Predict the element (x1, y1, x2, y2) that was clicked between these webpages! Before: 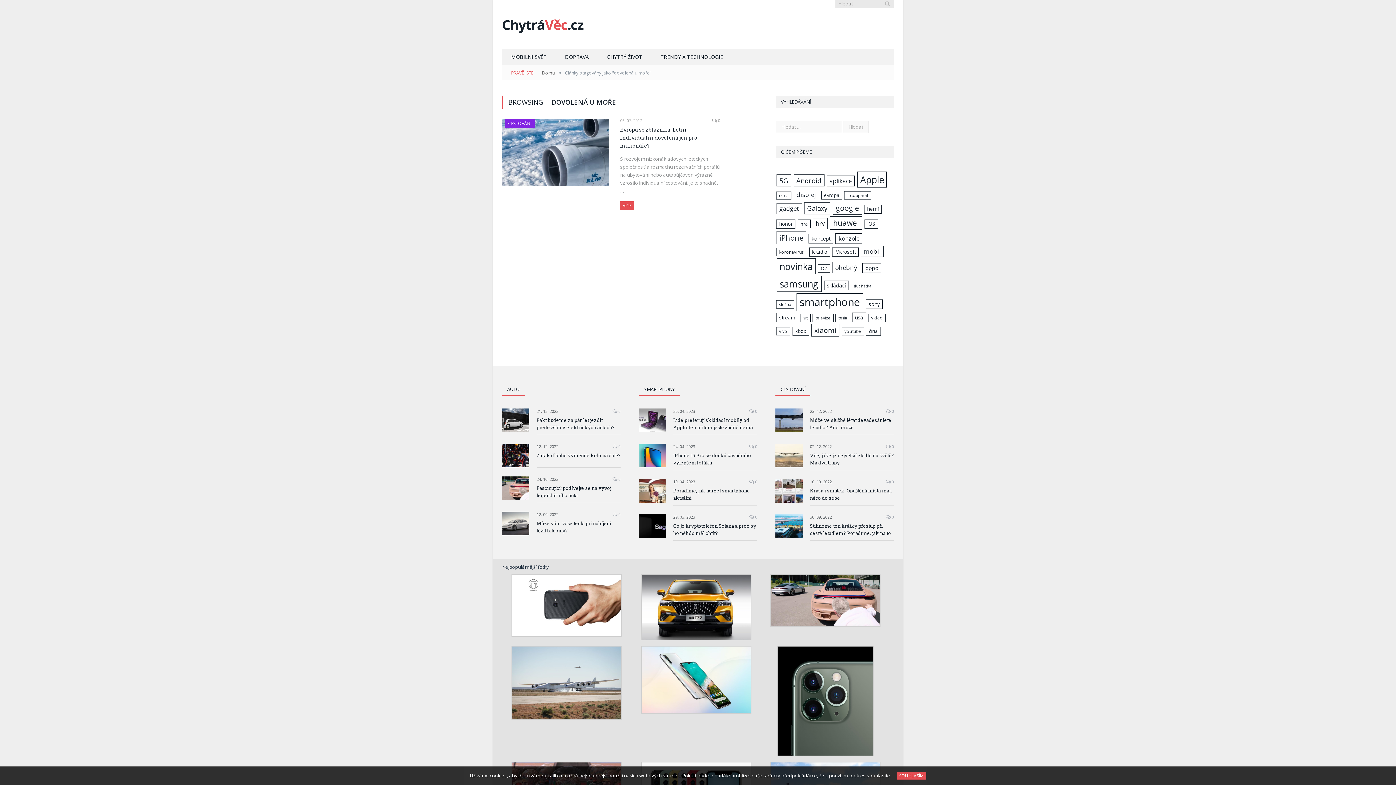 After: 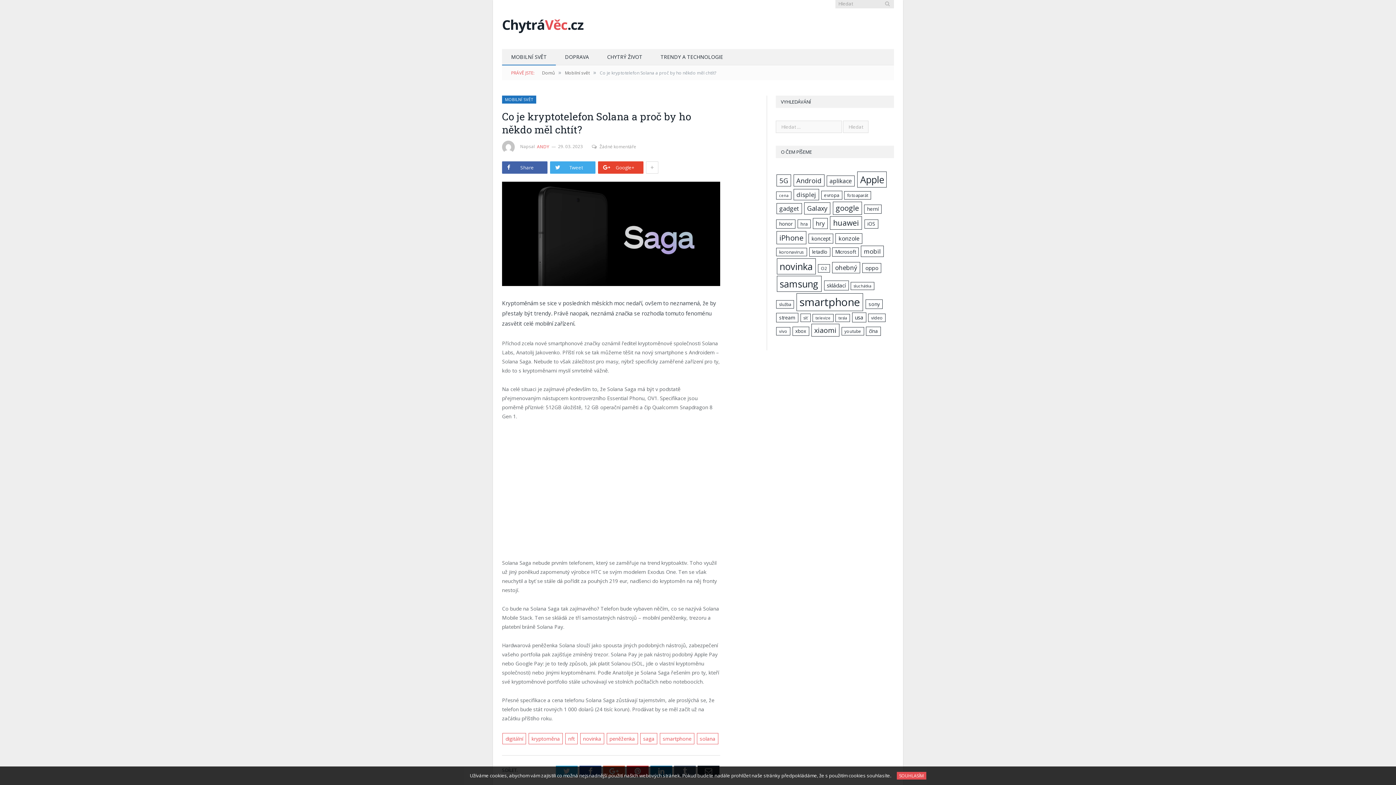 Action: label: Co je kryptotelefon Solana a proč by ho někdo měl chtít? bbox: (673, 522, 757, 537)